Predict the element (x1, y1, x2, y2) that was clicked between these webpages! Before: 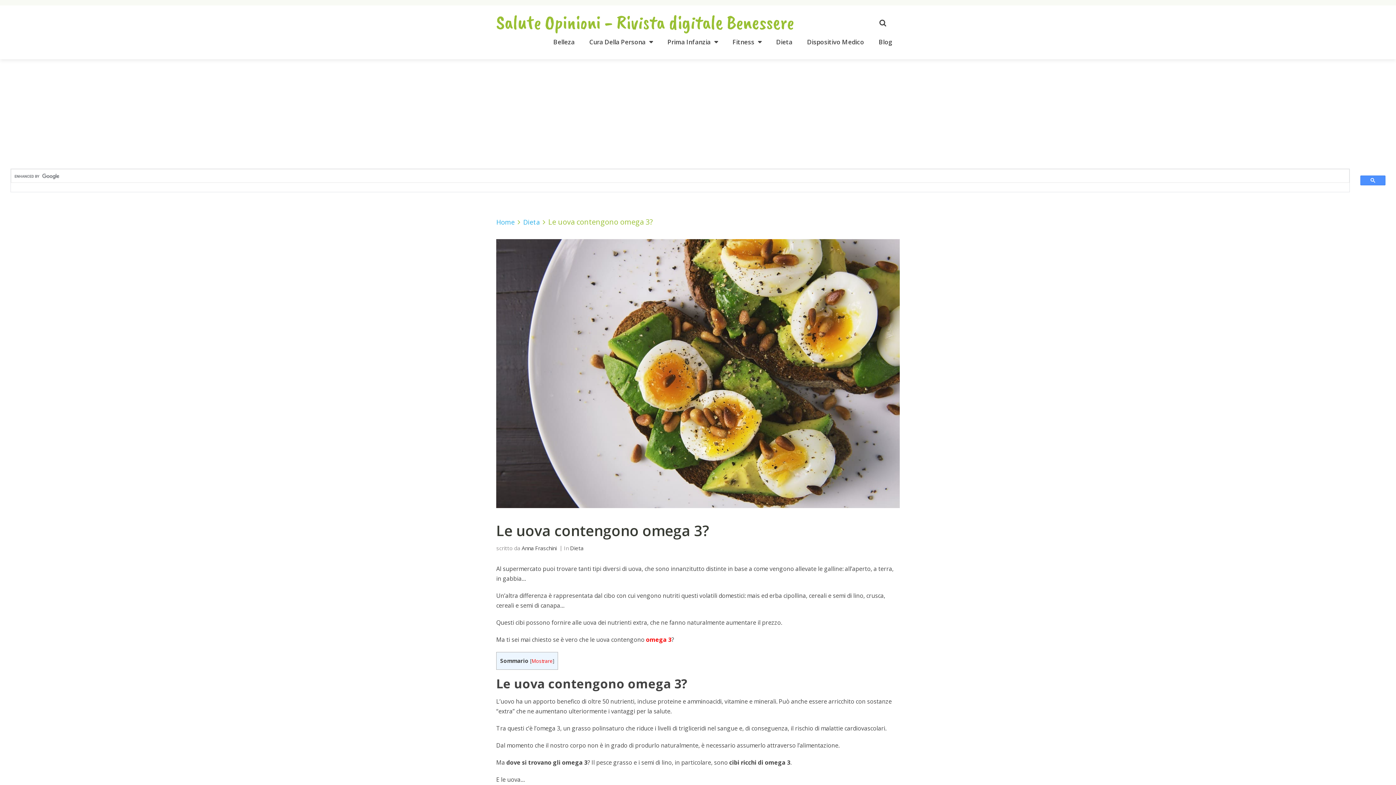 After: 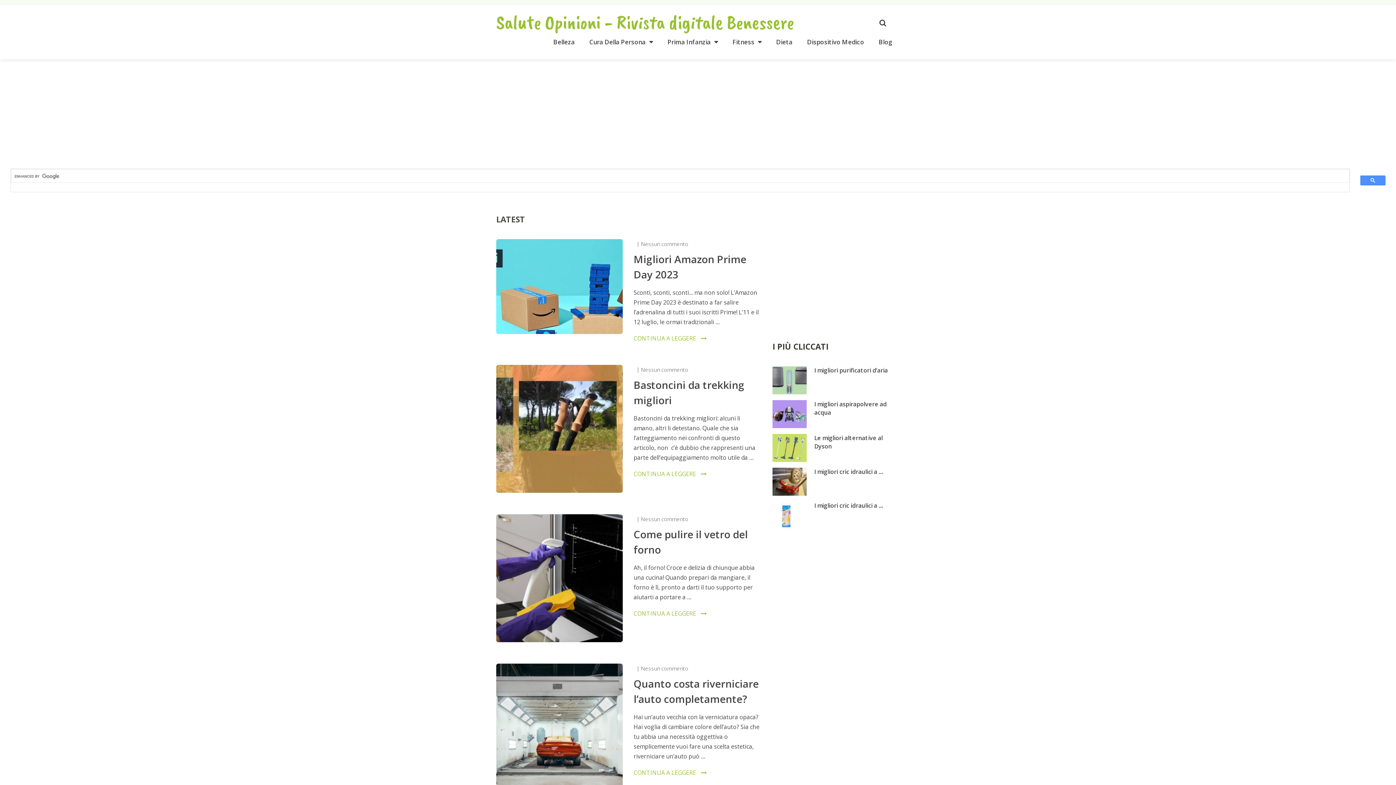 Action: bbox: (496, 217, 514, 226) label: Home